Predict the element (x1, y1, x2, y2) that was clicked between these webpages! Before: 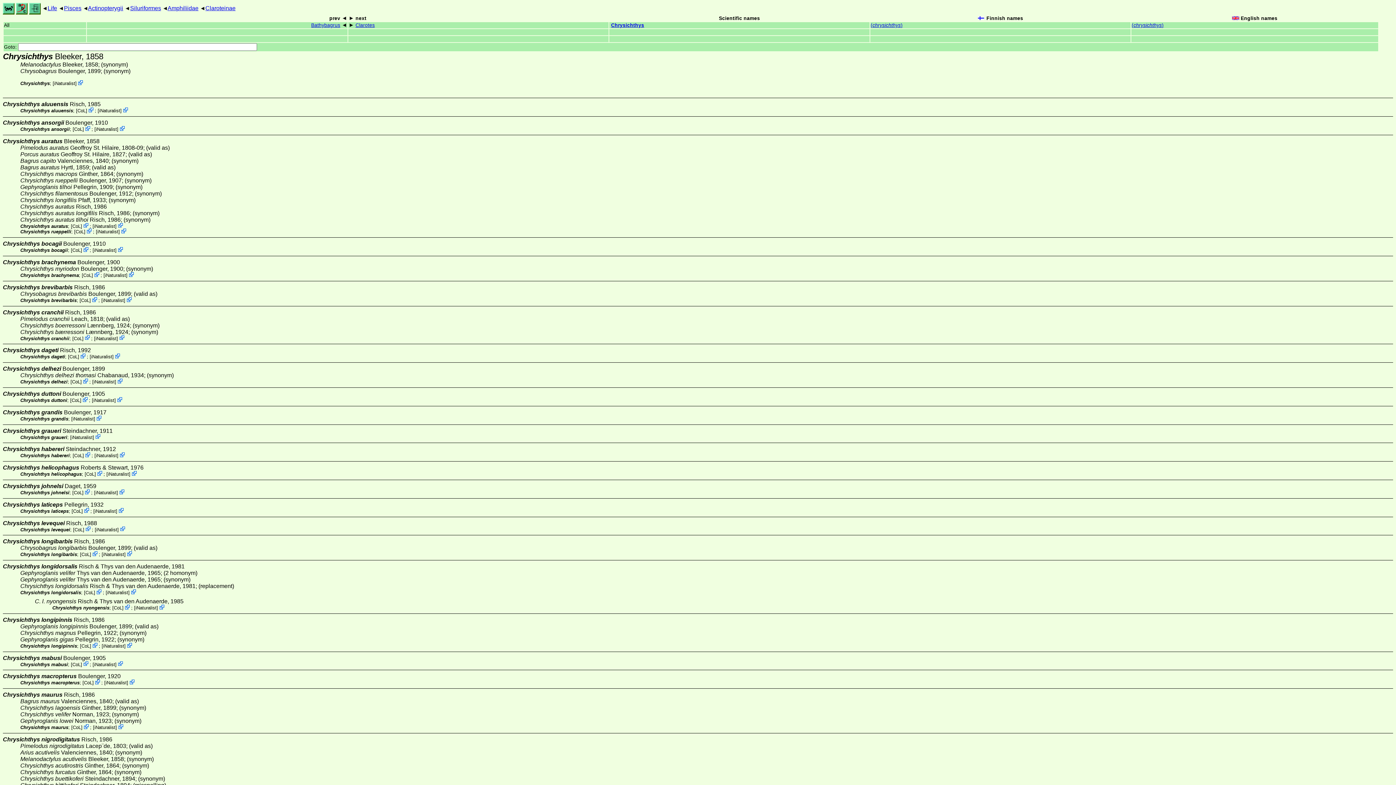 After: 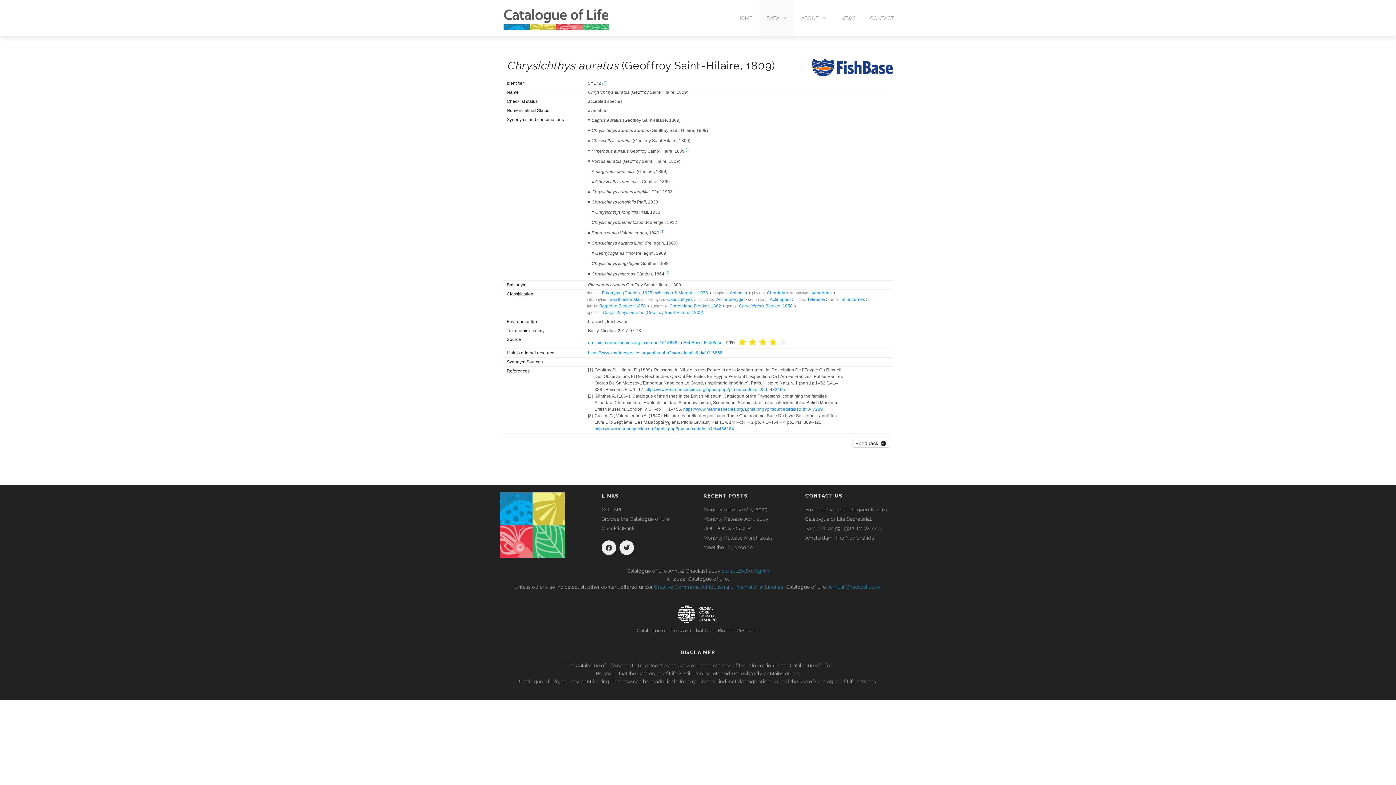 Action: bbox: (83, 223, 88, 228)